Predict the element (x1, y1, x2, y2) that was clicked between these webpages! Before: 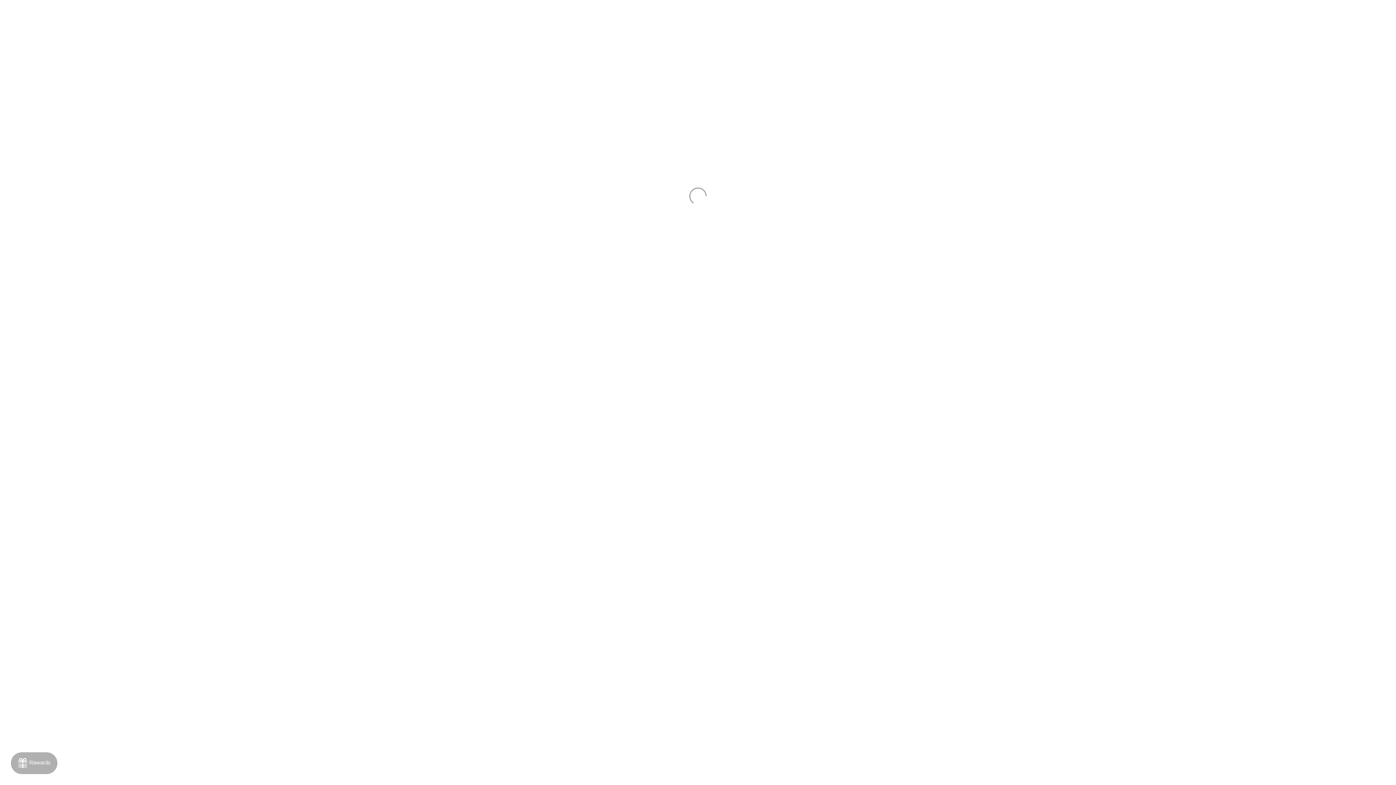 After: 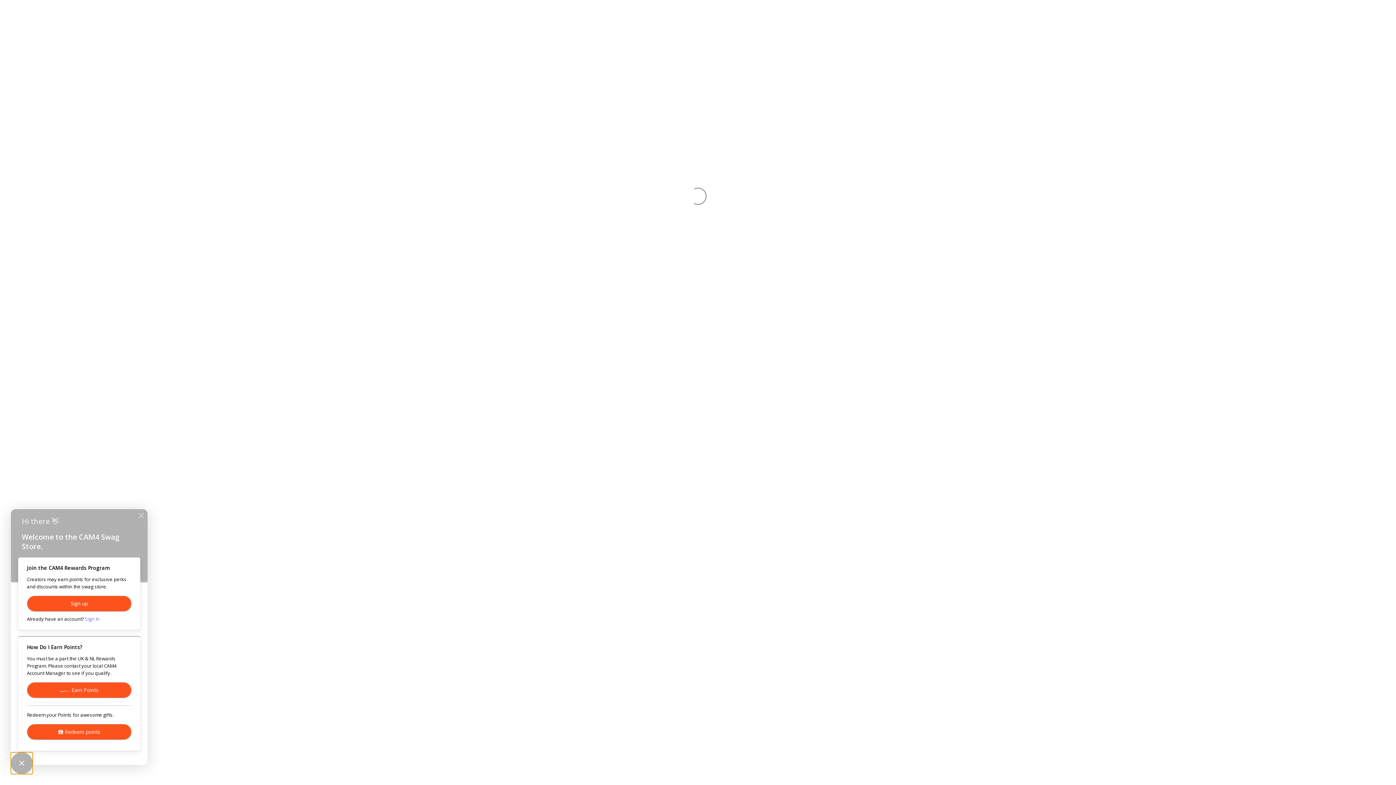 Action: bbox: (10, 752, 57, 774) label: Rewards